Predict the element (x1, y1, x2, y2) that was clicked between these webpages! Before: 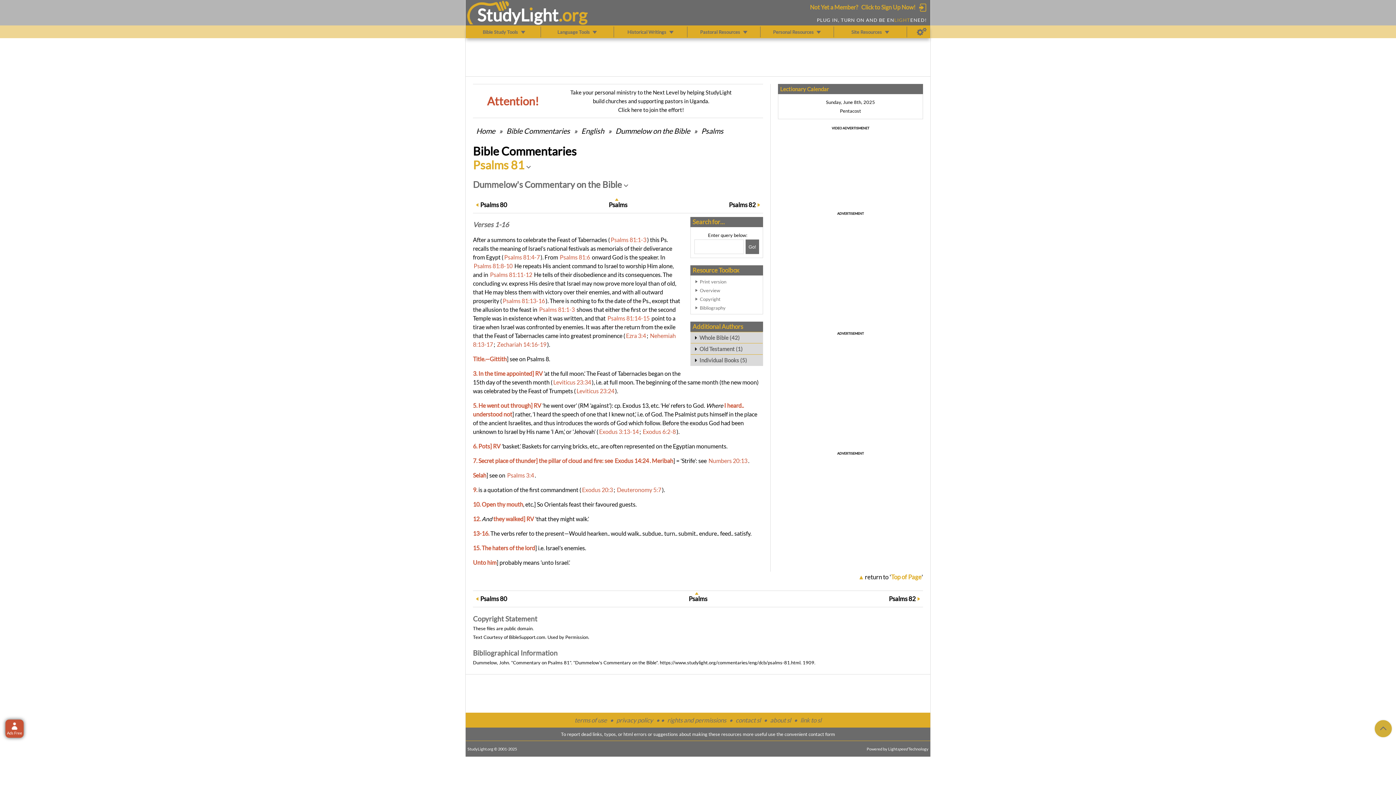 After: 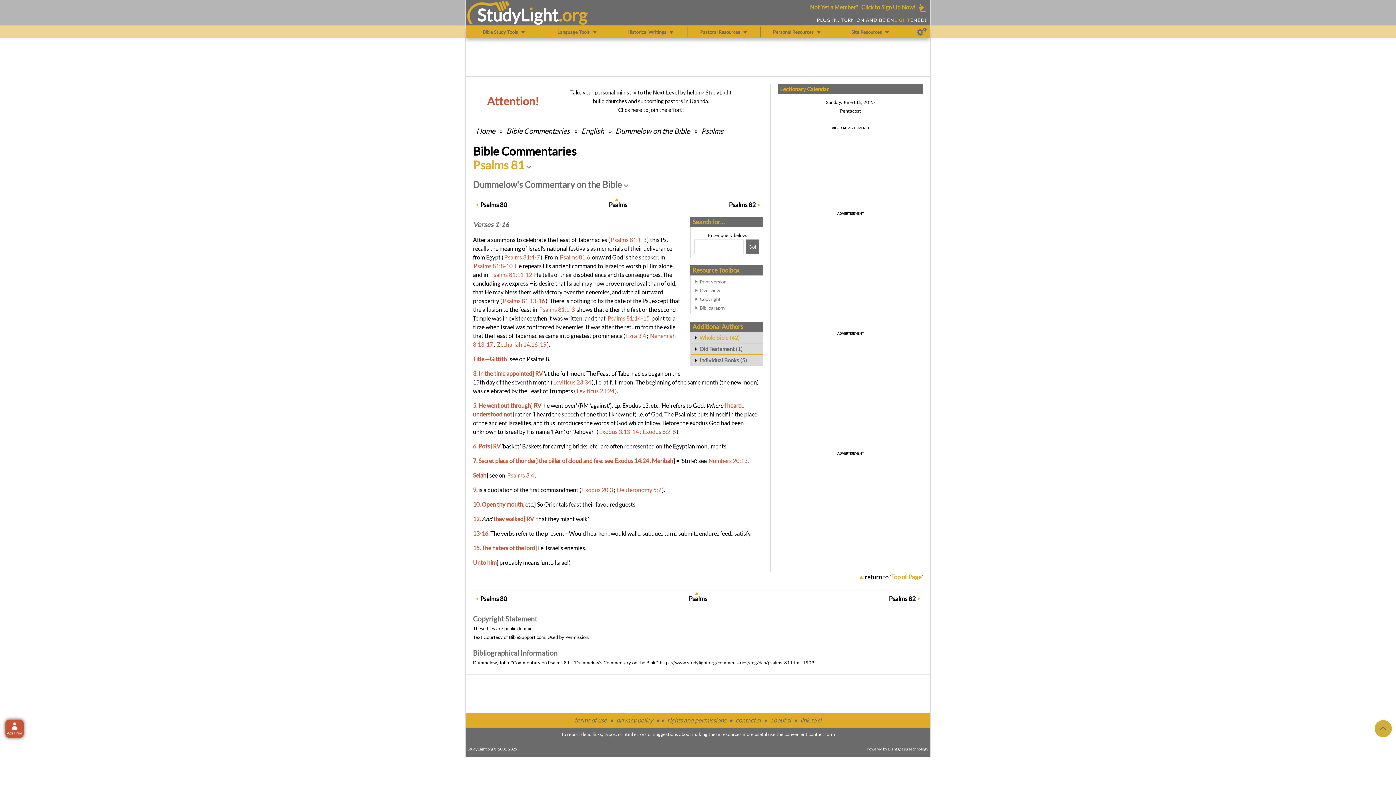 Action: bbox: (690, 332, 762, 343) label: Whole Bible (42)